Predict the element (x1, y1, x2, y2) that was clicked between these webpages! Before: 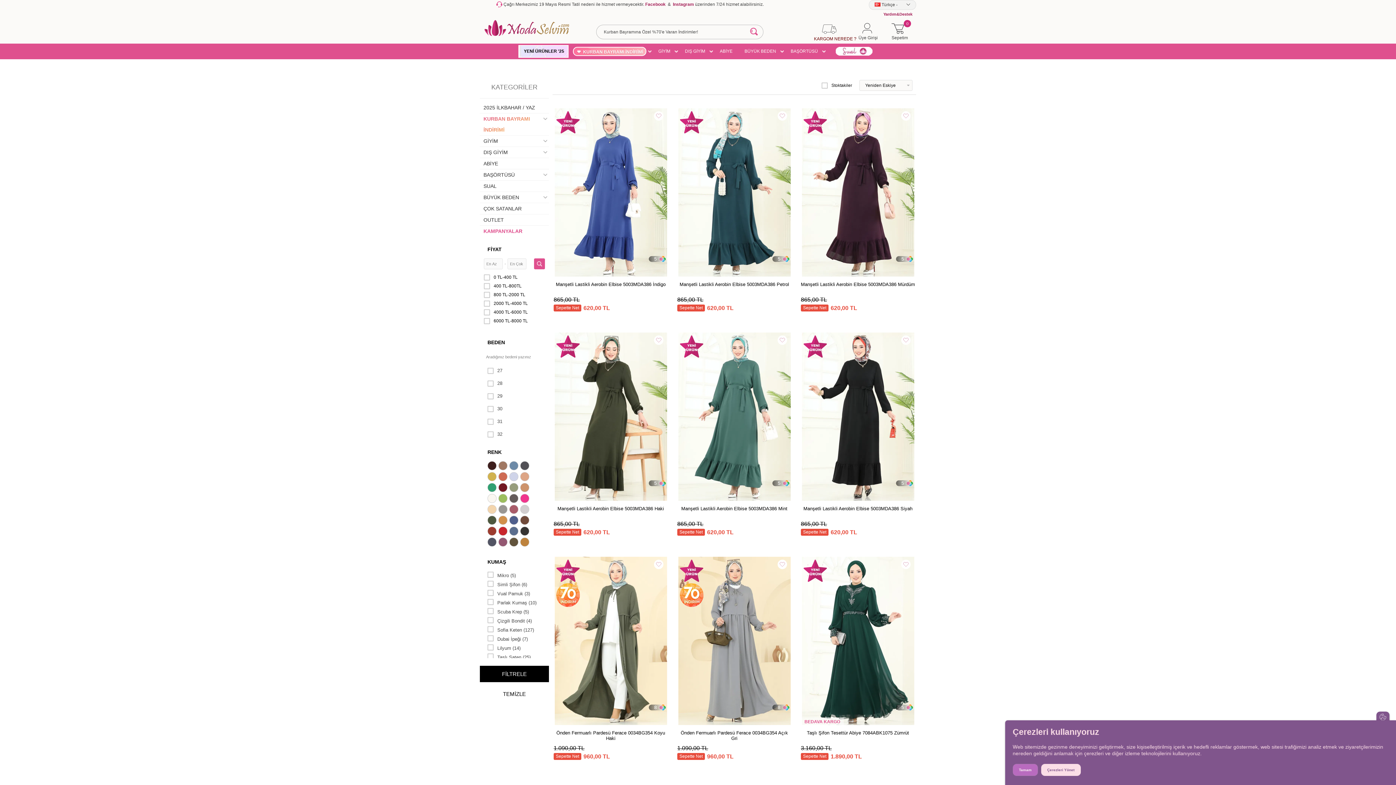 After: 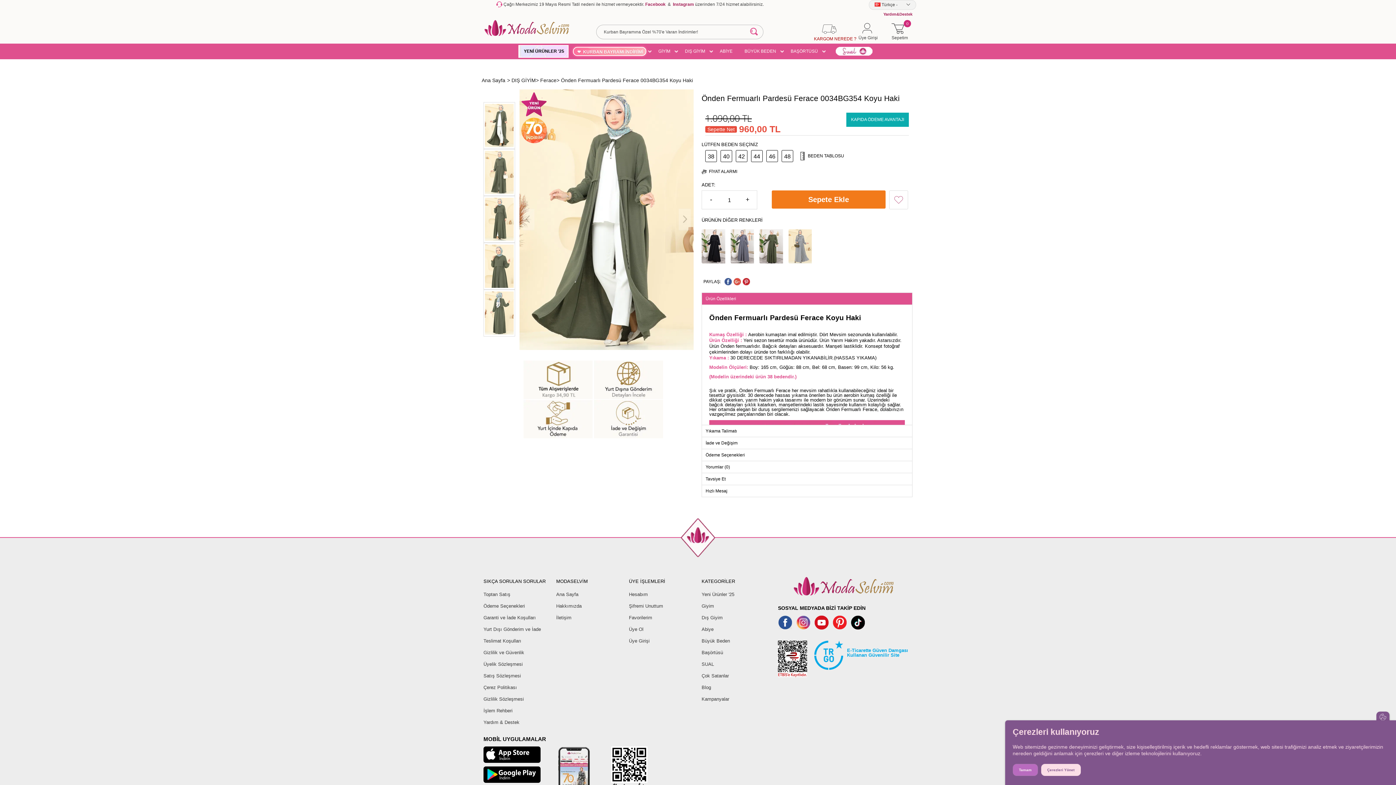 Action: label: Önden Fermuarlı Pardesü Ferace 0034BG354 Koyu Haki bbox: (556, 730, 665, 745)